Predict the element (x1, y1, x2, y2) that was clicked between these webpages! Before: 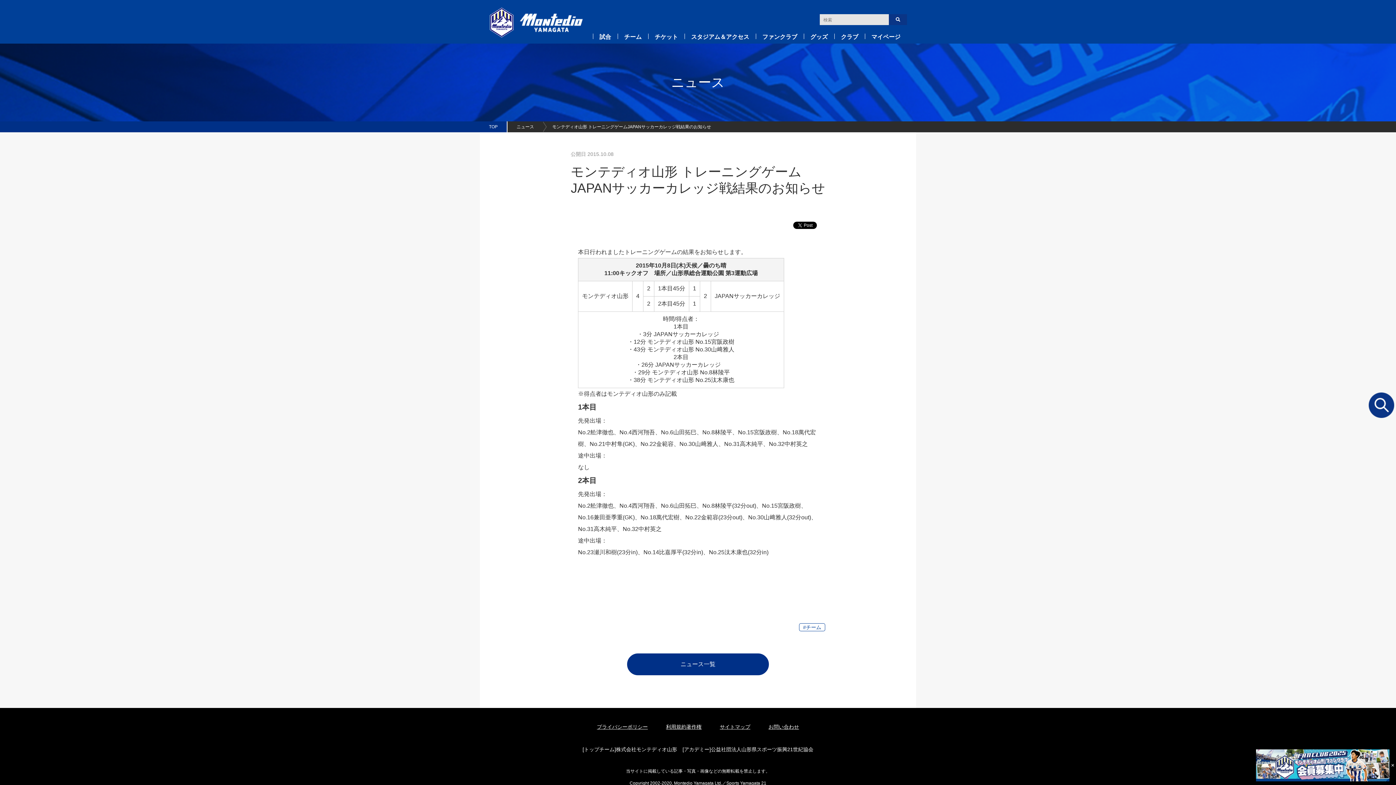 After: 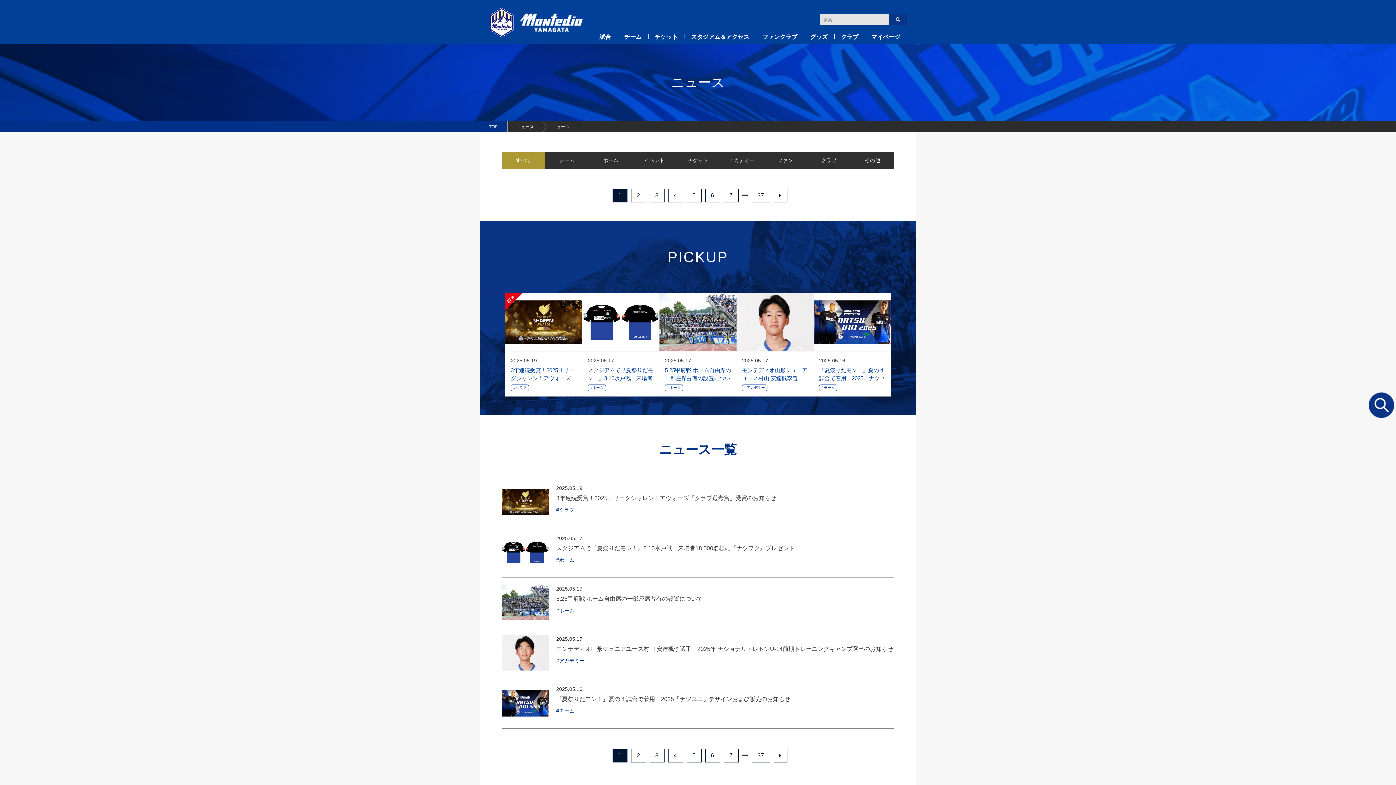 Action: label: ニュース bbox: (507, 121, 546, 132)